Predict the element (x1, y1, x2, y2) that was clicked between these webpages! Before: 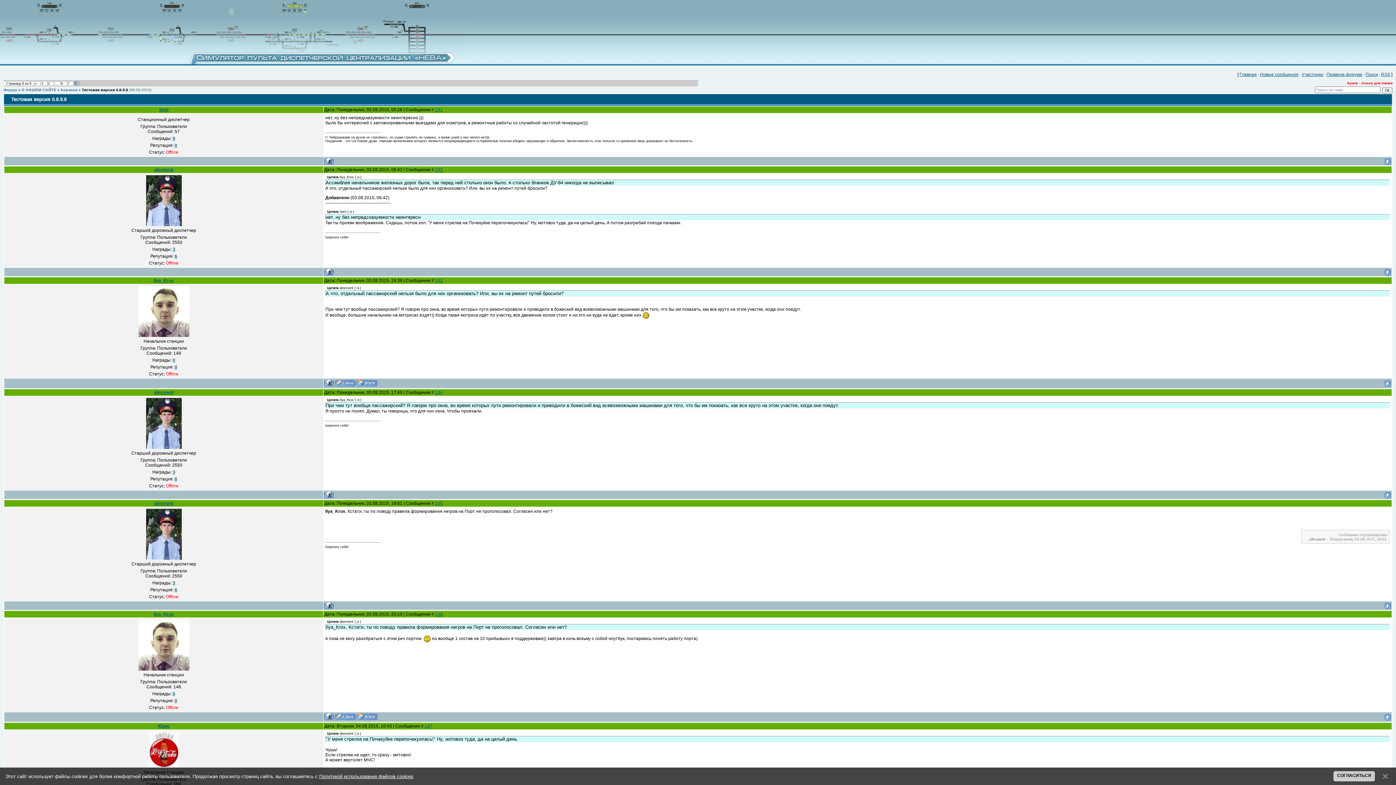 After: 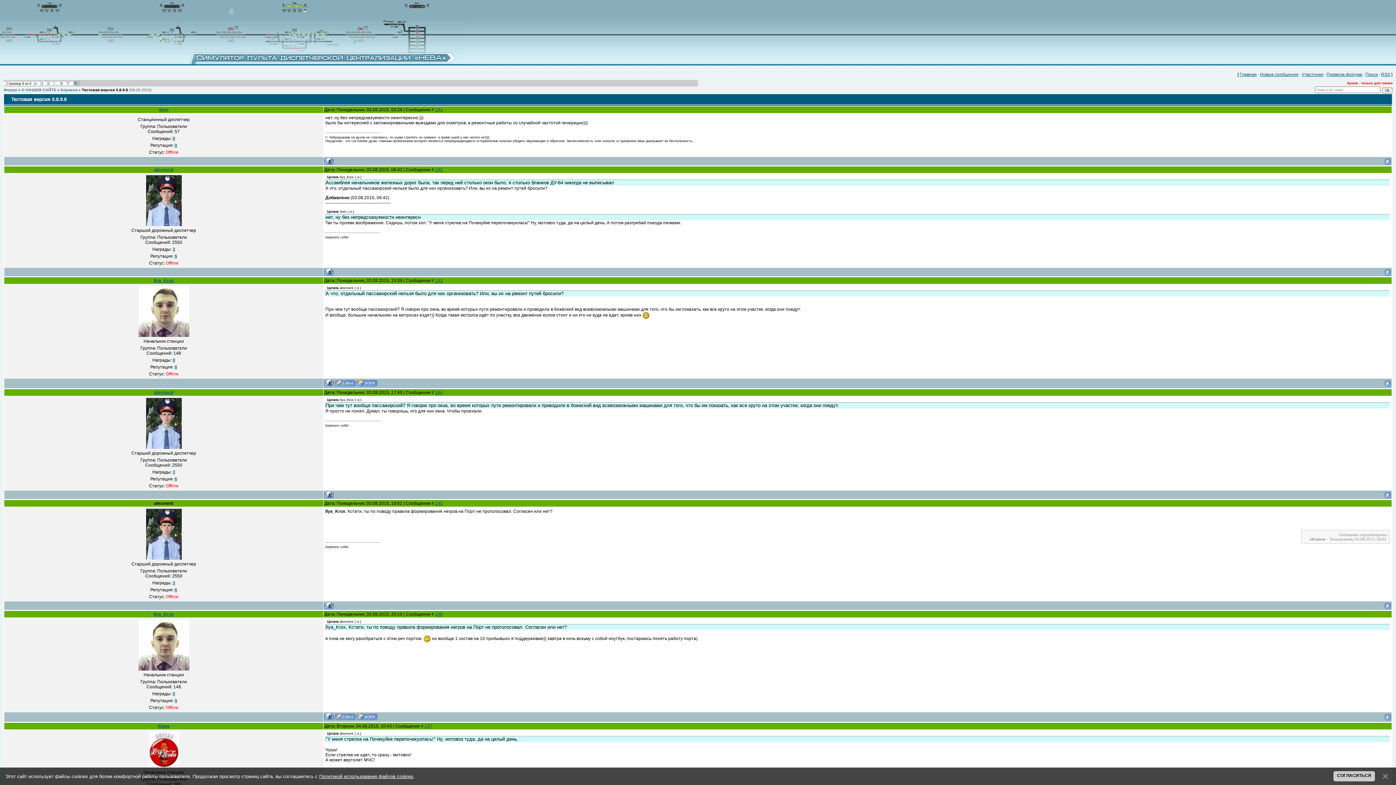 Action: bbox: (154, 501, 173, 506) label: alexment